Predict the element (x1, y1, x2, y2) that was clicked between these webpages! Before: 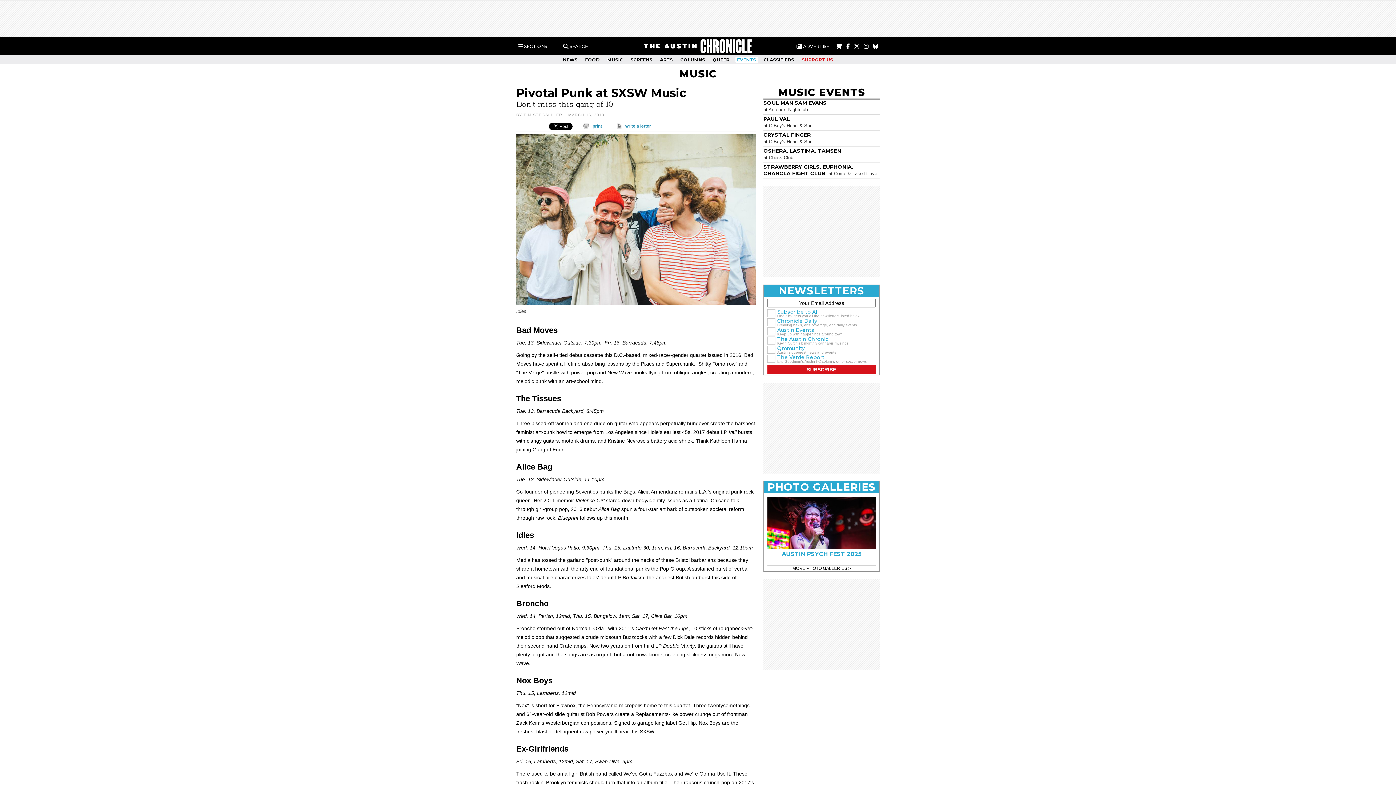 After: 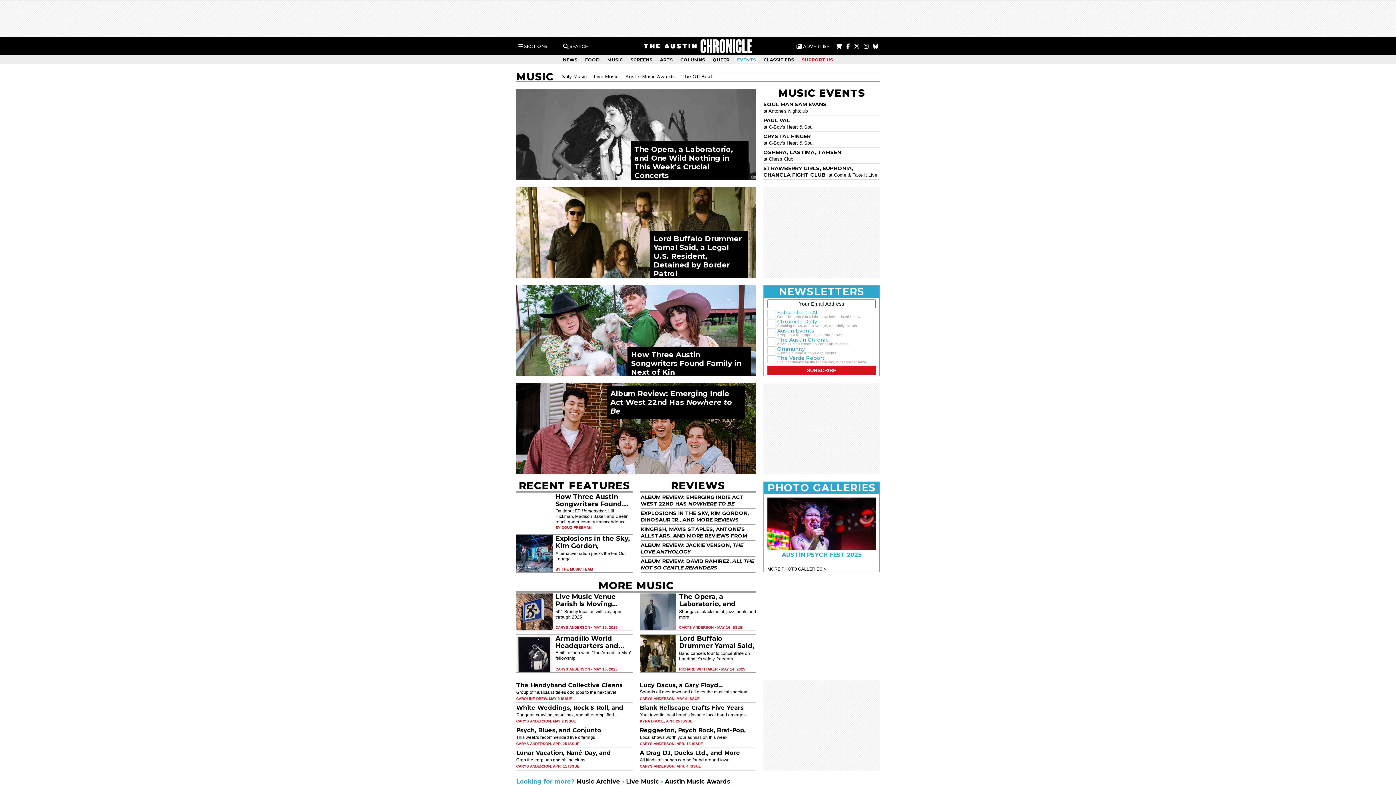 Action: bbox: (605, 56, 624, 62) label: MUSIC